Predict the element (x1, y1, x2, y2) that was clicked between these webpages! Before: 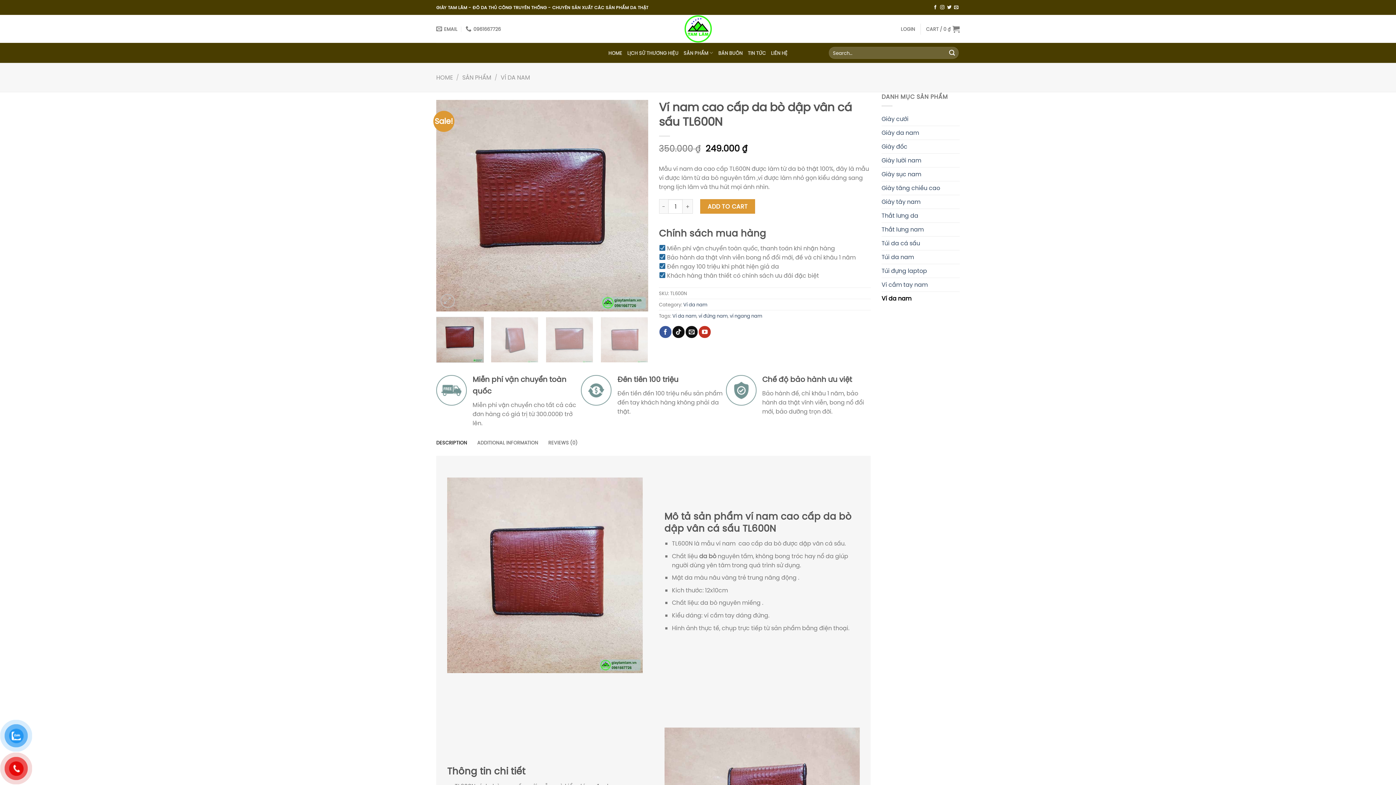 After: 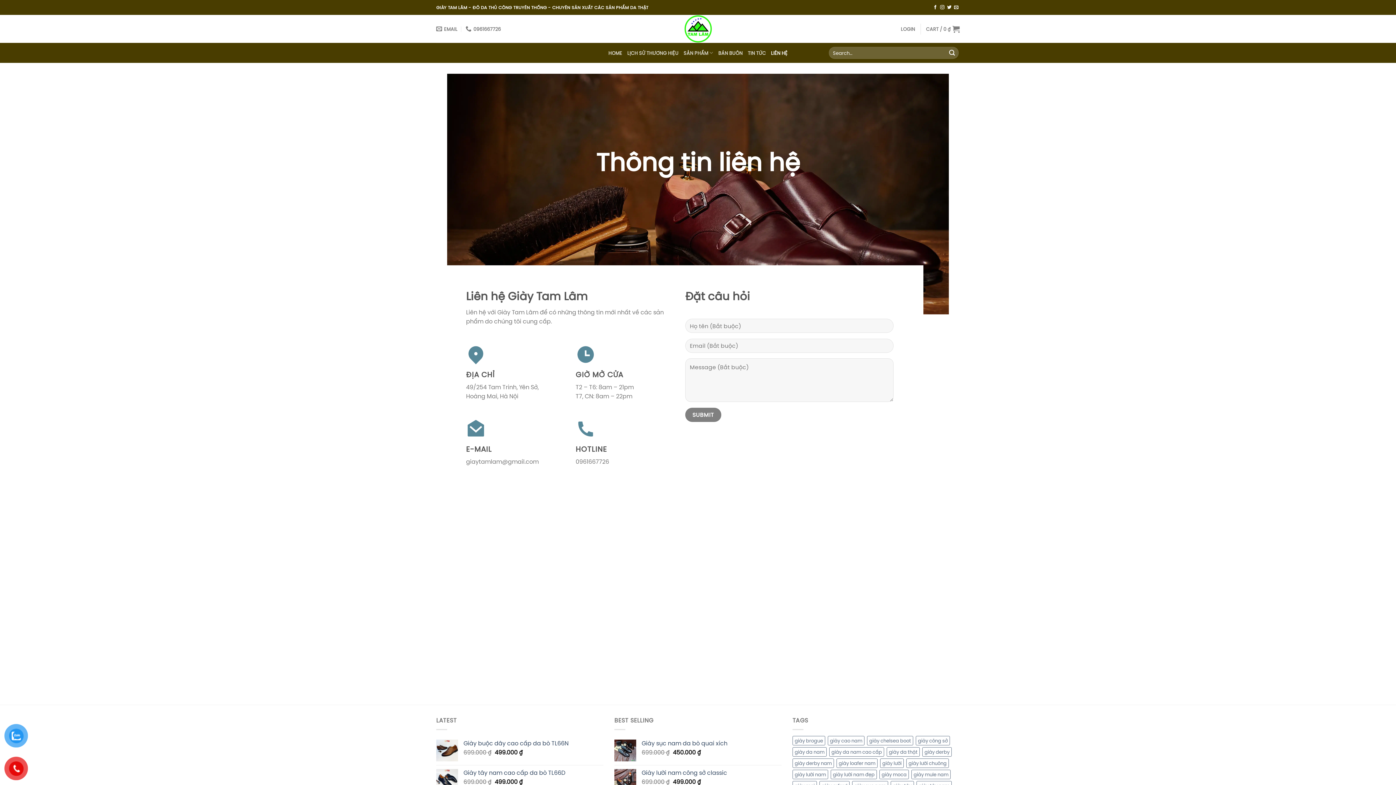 Action: bbox: (771, 46, 787, 59) label: LIÊN HỆ